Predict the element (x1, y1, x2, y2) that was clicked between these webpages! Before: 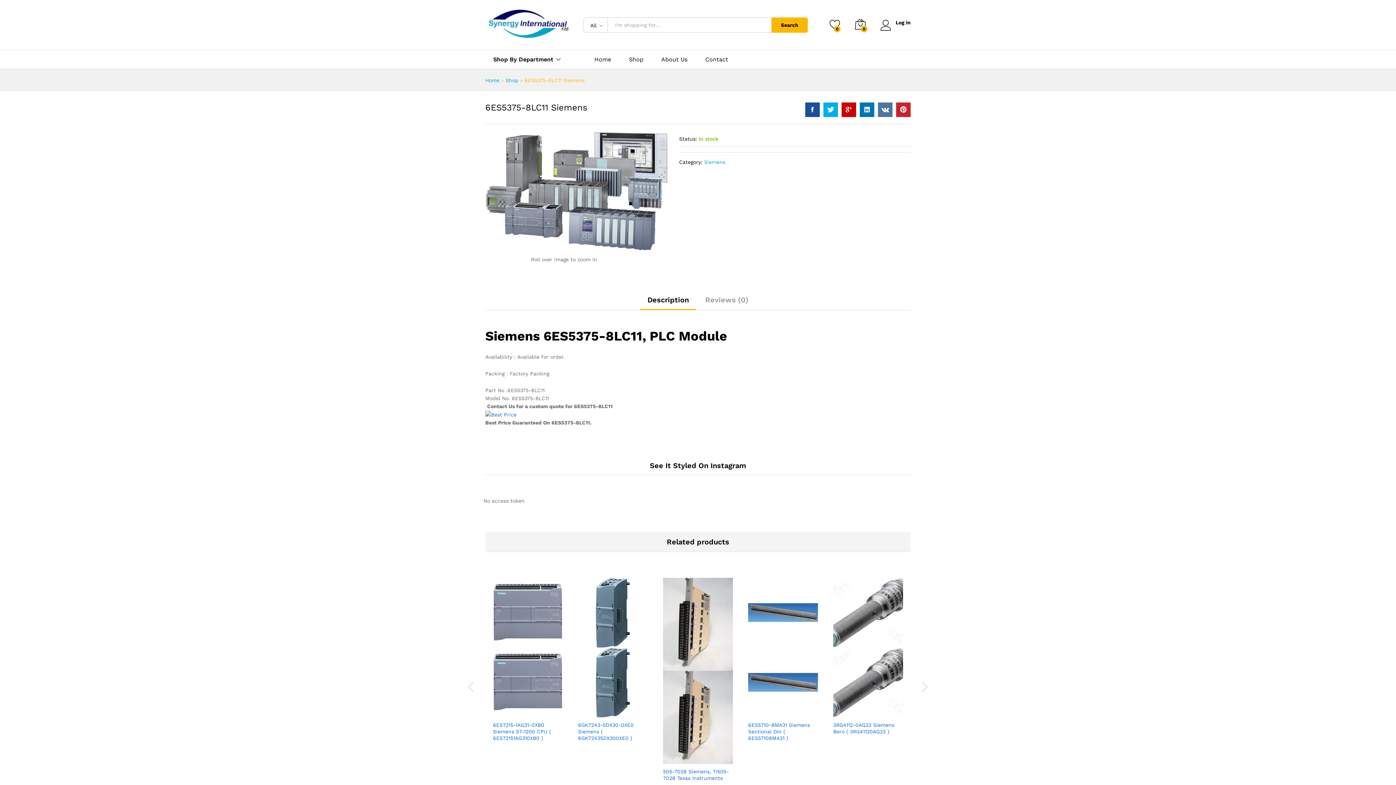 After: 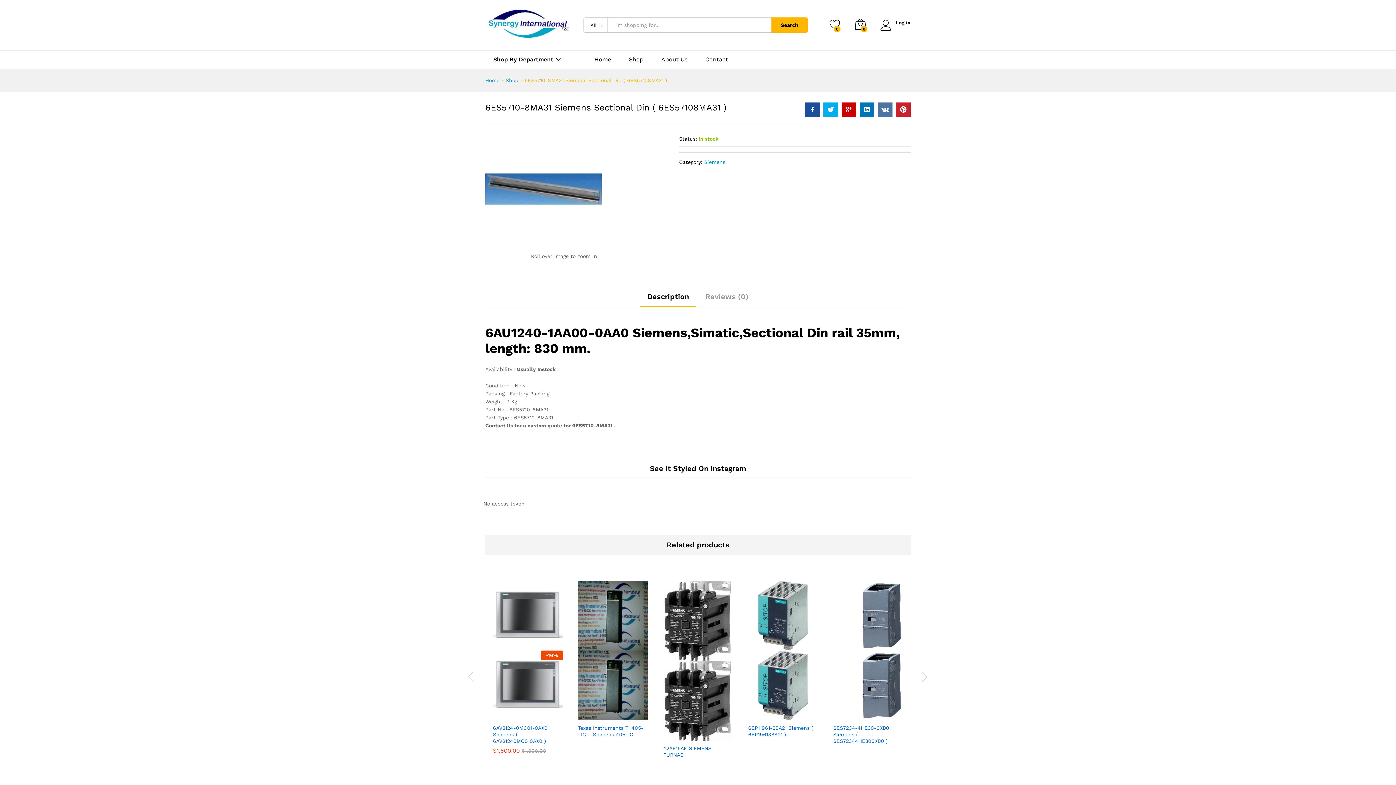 Action: bbox: (748, 647, 818, 717)